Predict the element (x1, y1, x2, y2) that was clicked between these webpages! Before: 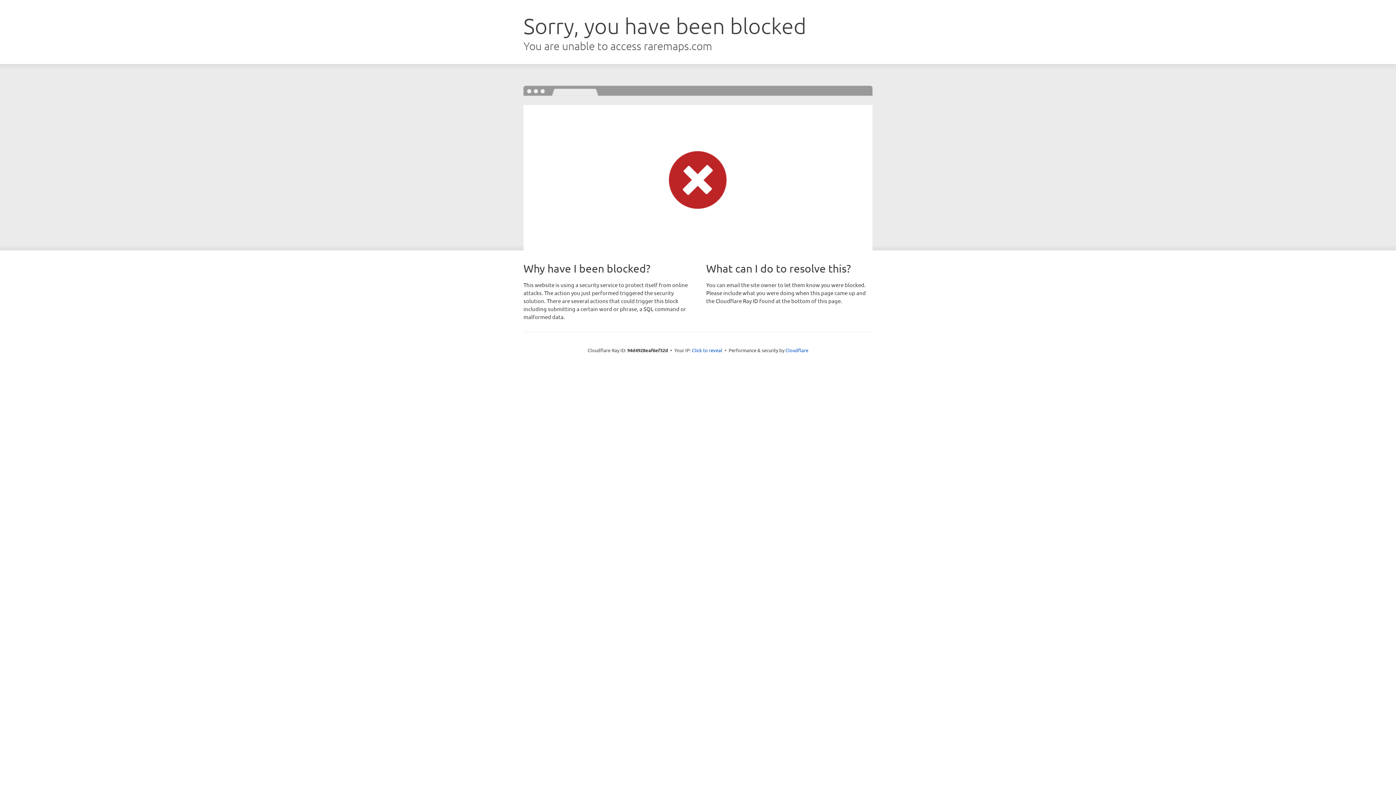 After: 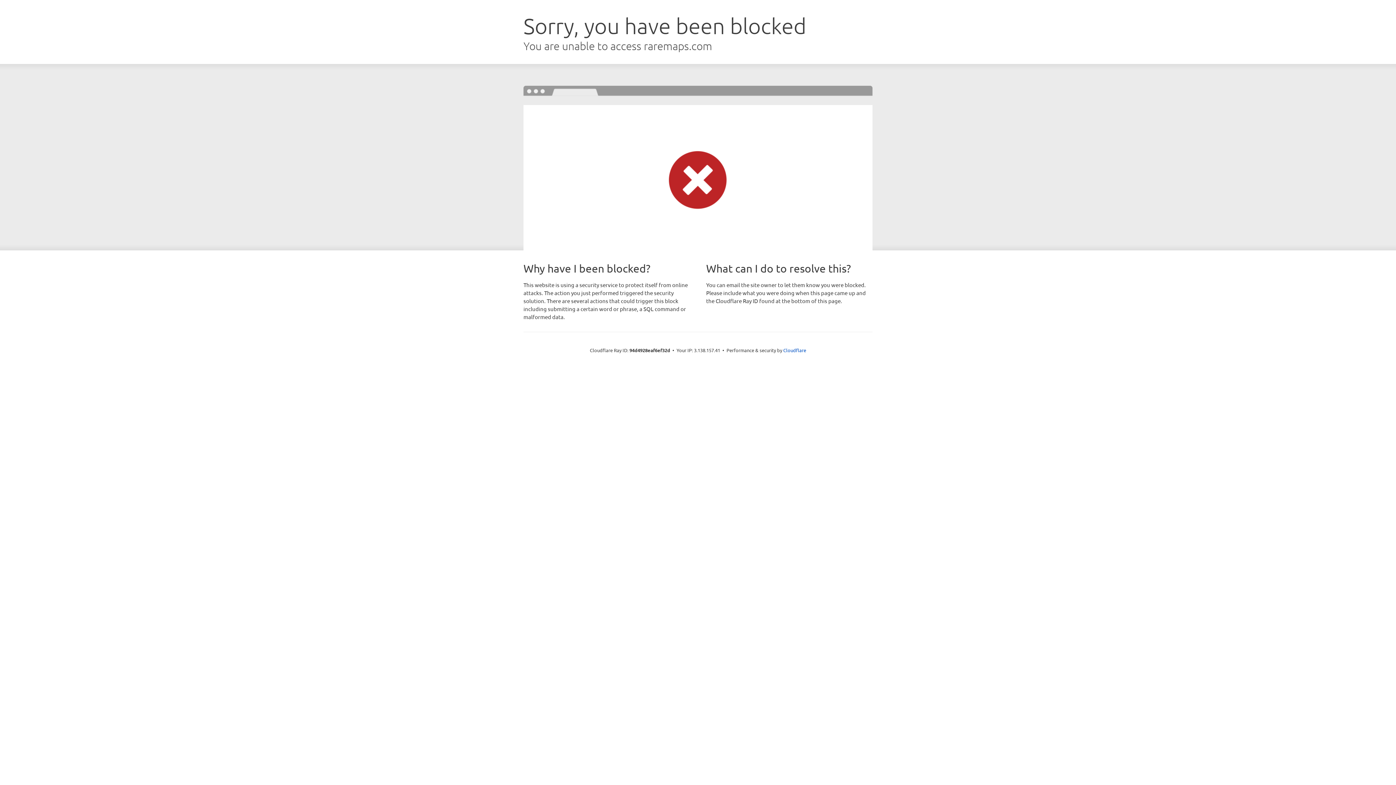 Action: label: Click to reveal bbox: (692, 346, 722, 353)